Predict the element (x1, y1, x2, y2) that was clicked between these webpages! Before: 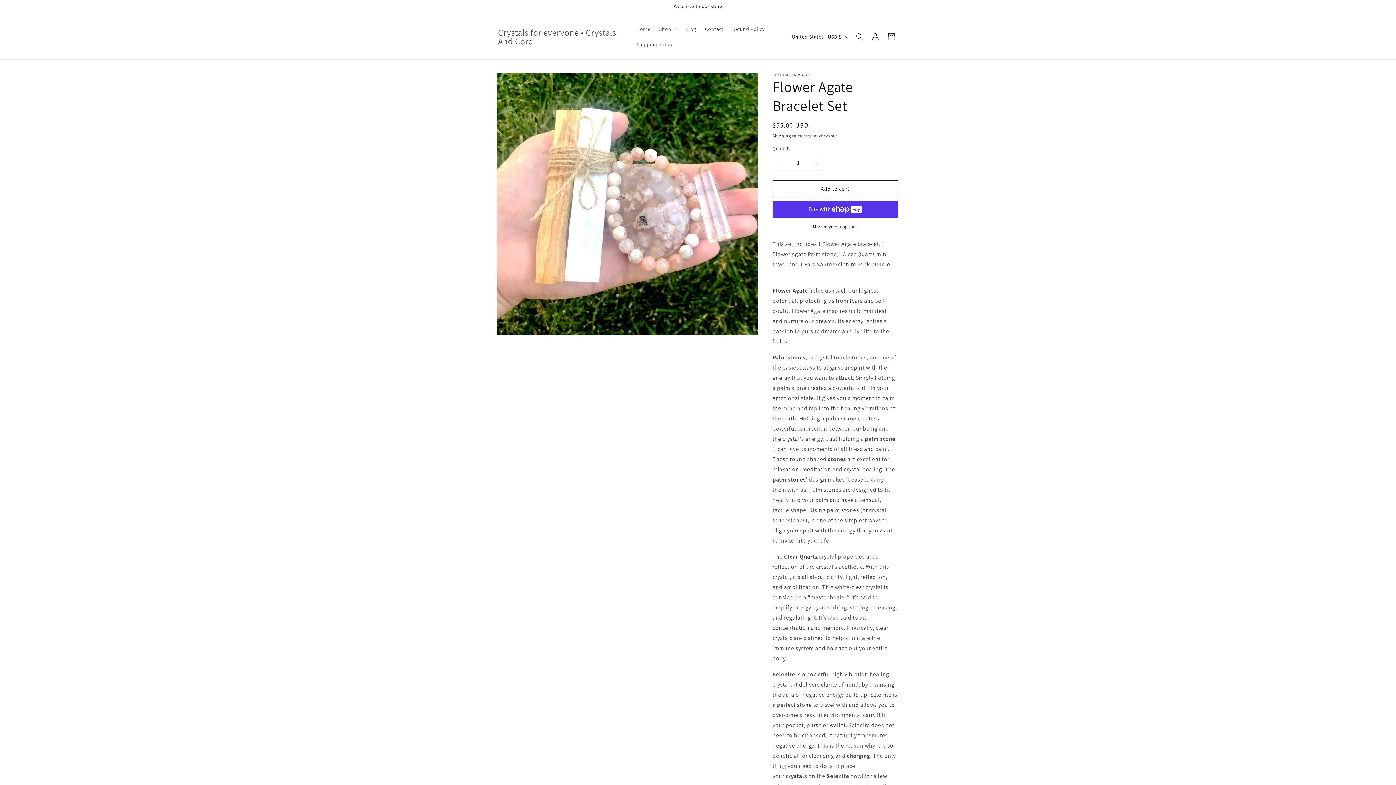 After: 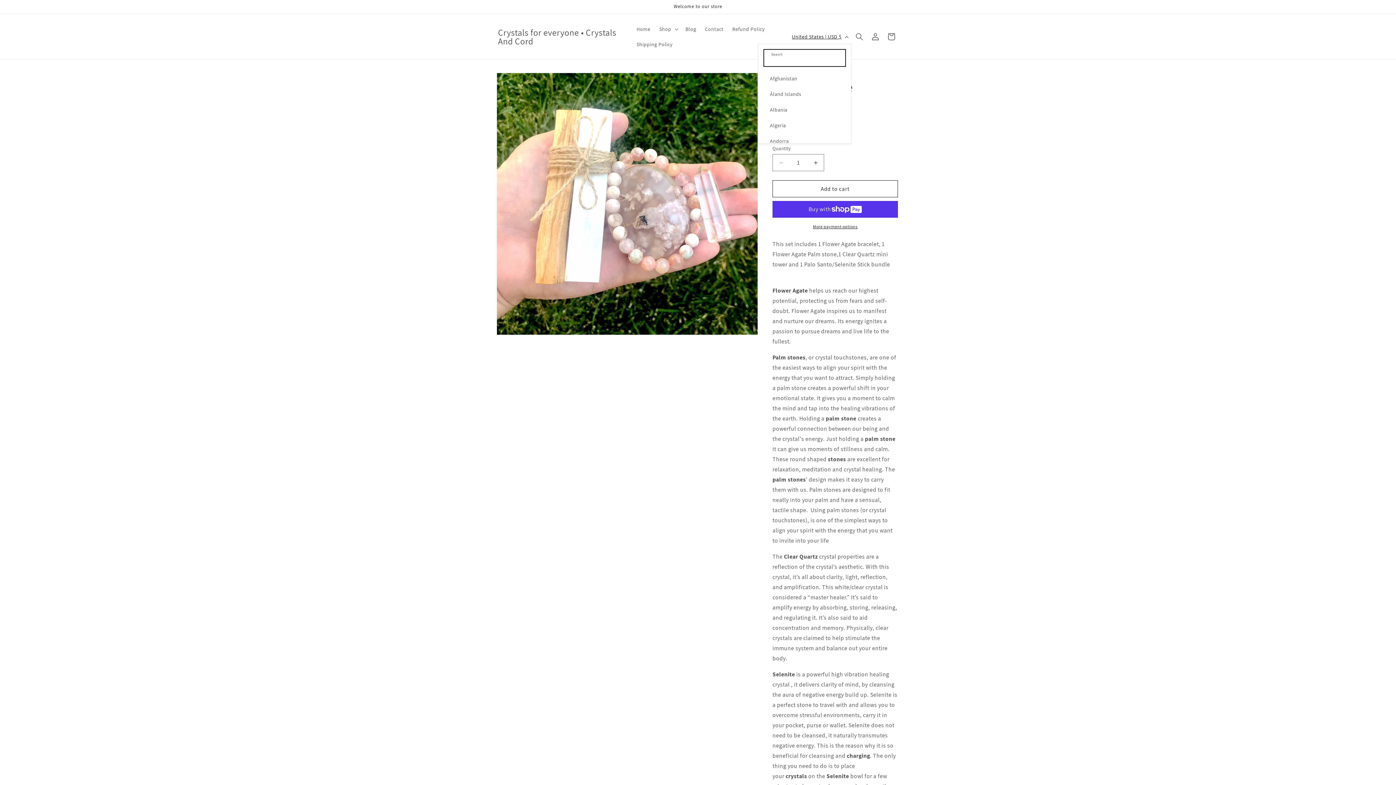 Action: bbox: (787, 29, 851, 43) label: United States | USD $